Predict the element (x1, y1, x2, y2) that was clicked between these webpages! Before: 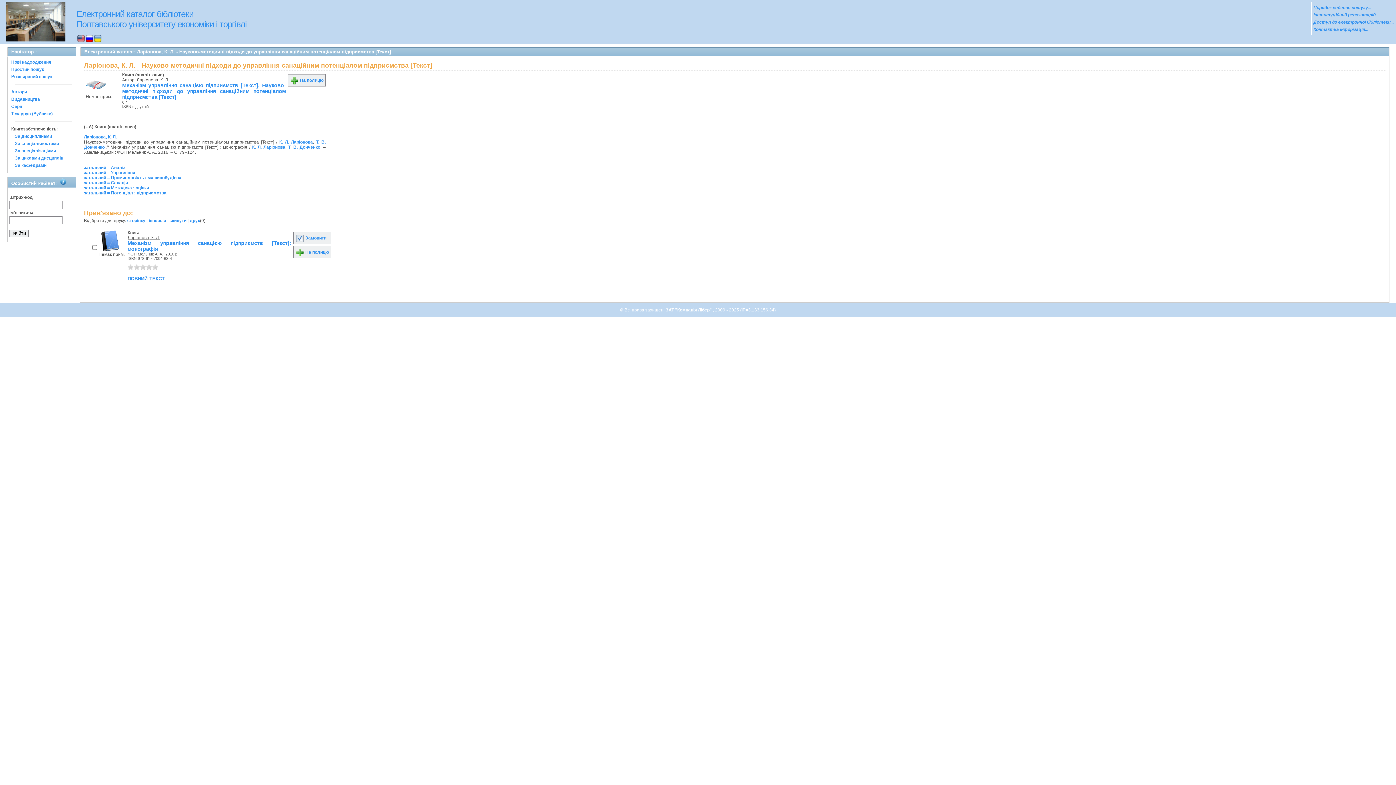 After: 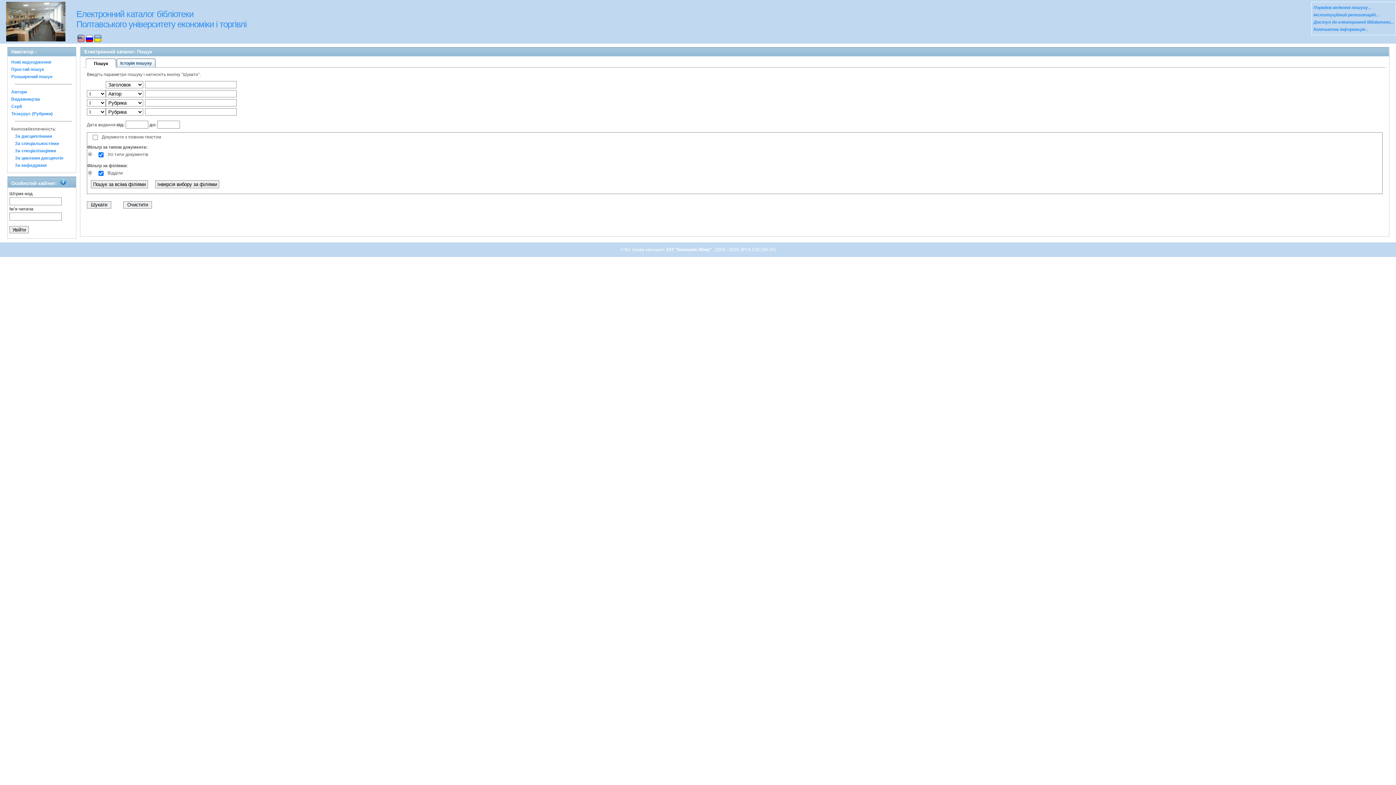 Action: bbox: (11, 66, 44, 72) label: Простий пошук